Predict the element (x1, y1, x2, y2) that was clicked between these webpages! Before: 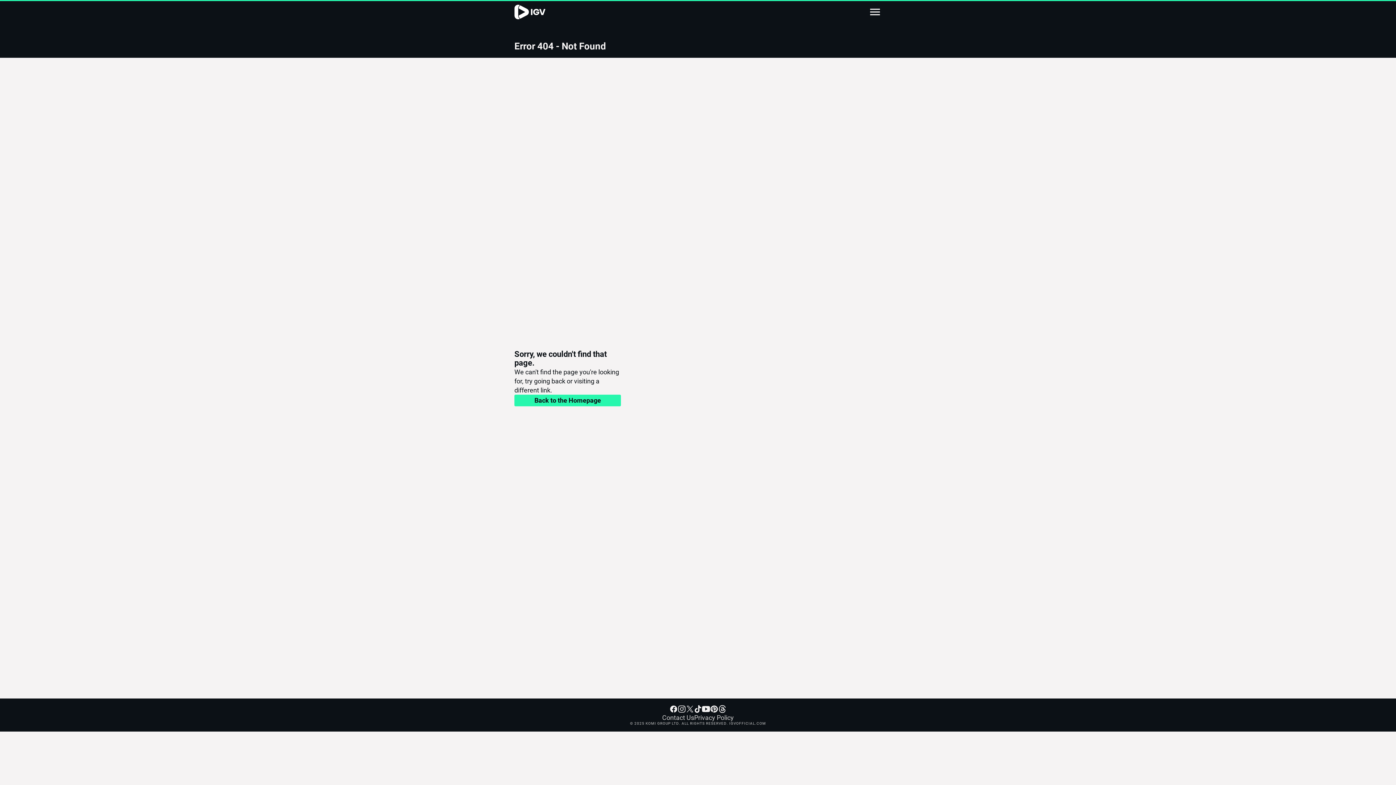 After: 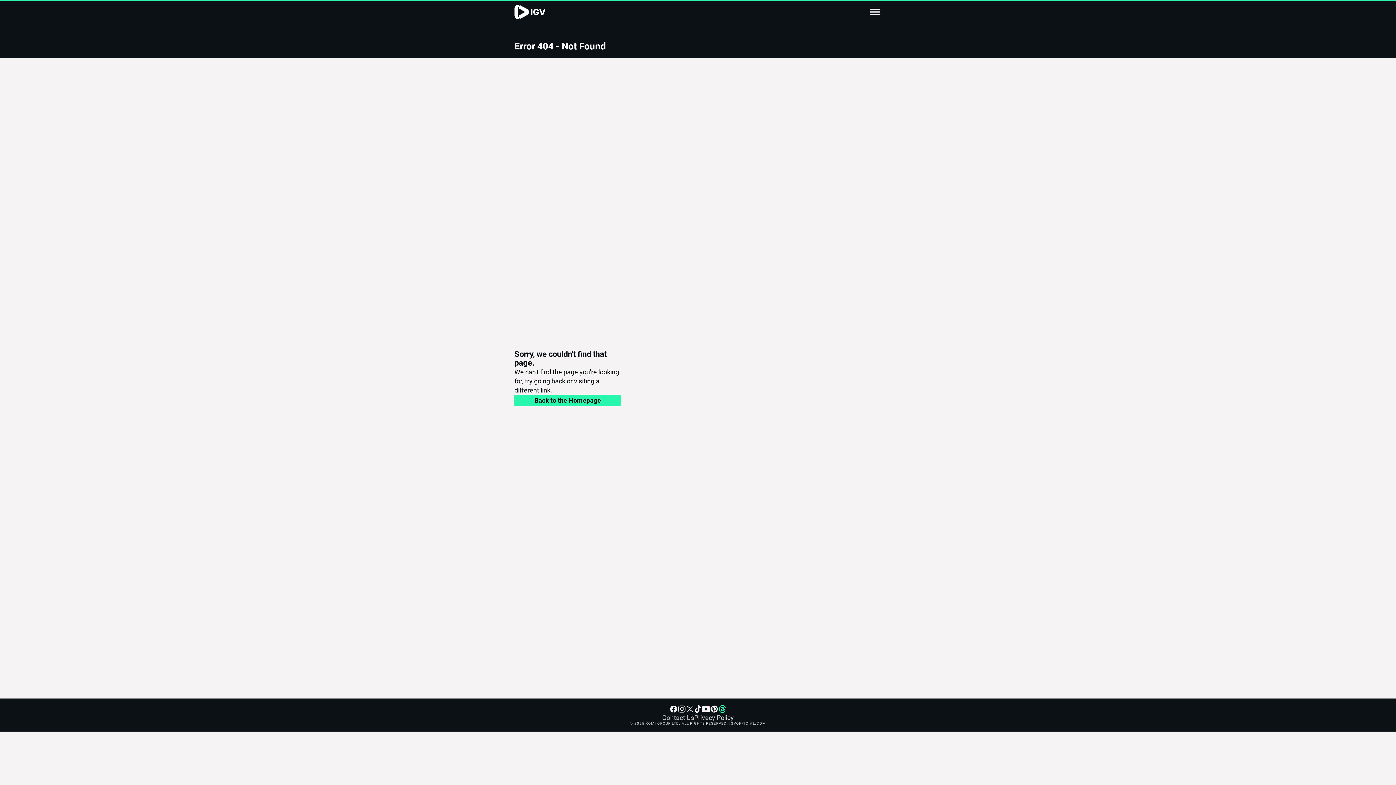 Action: bbox: (718, 693, 726, 701)